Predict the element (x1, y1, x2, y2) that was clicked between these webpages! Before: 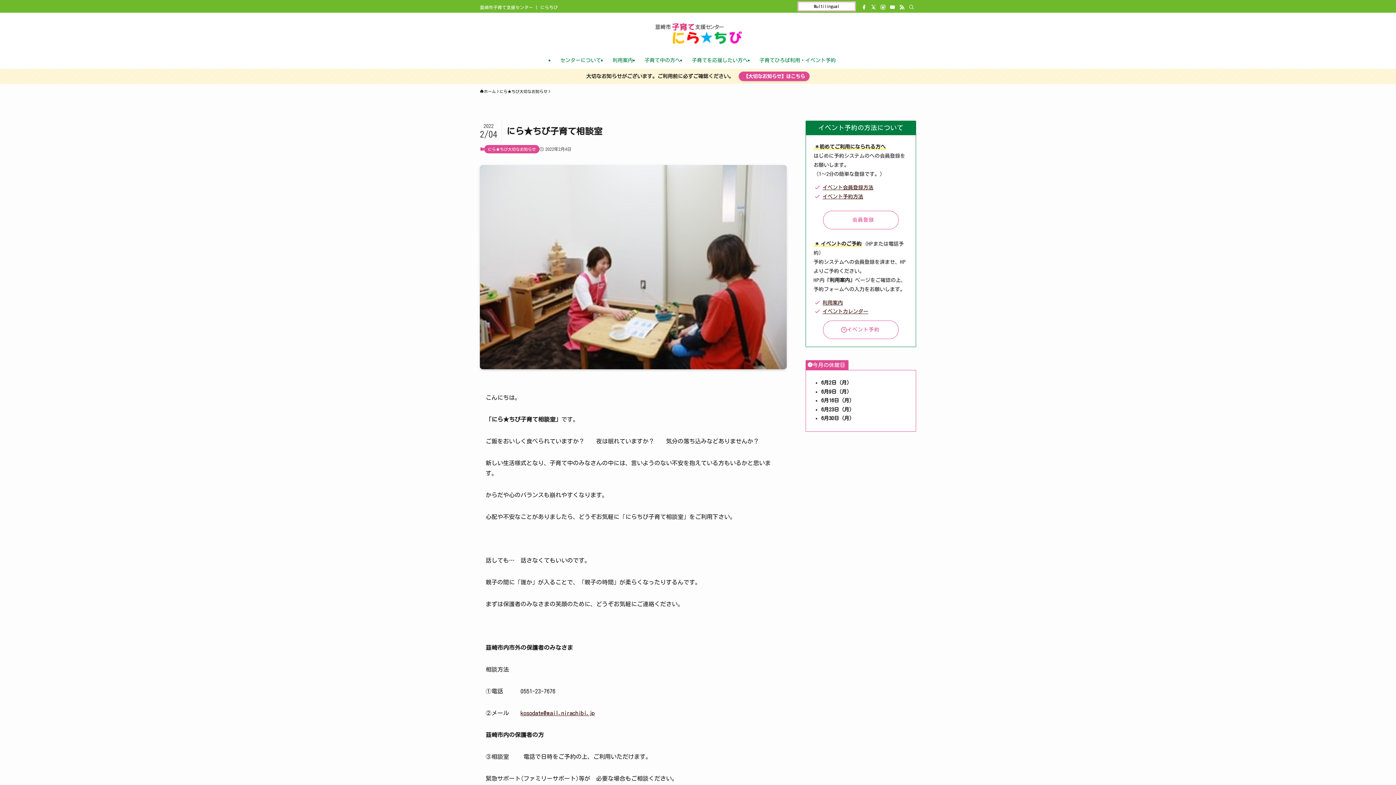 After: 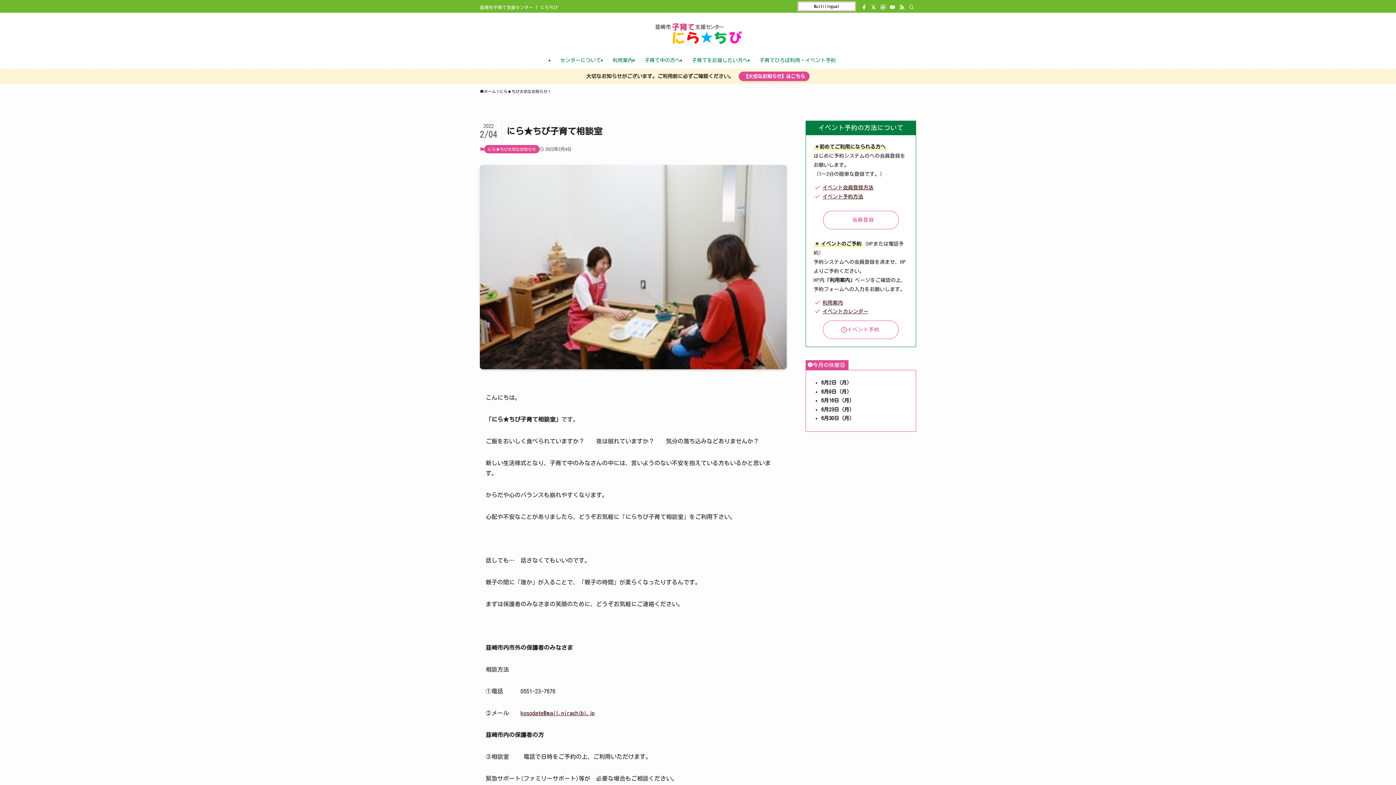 Action: label: イベント予約方法 bbox: (822, 194, 863, 199)